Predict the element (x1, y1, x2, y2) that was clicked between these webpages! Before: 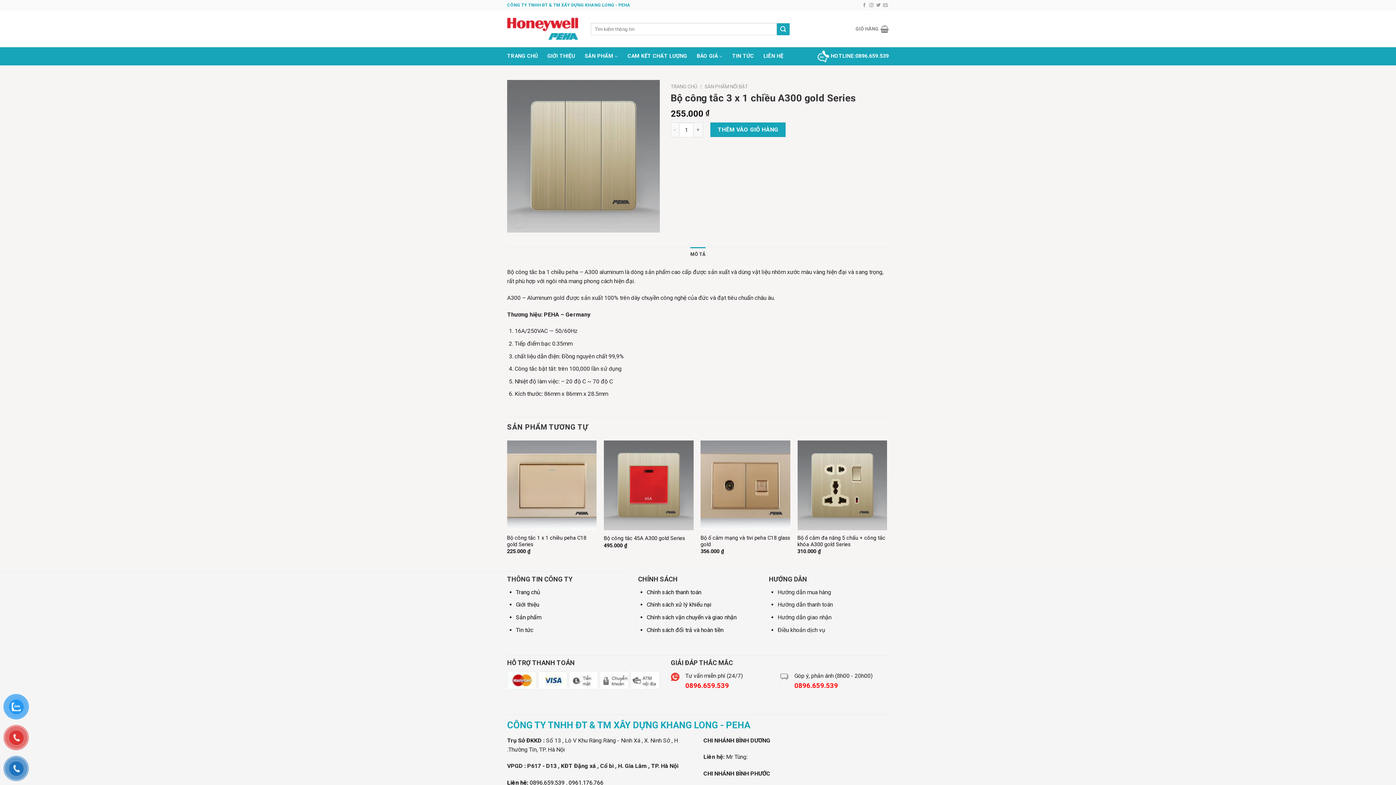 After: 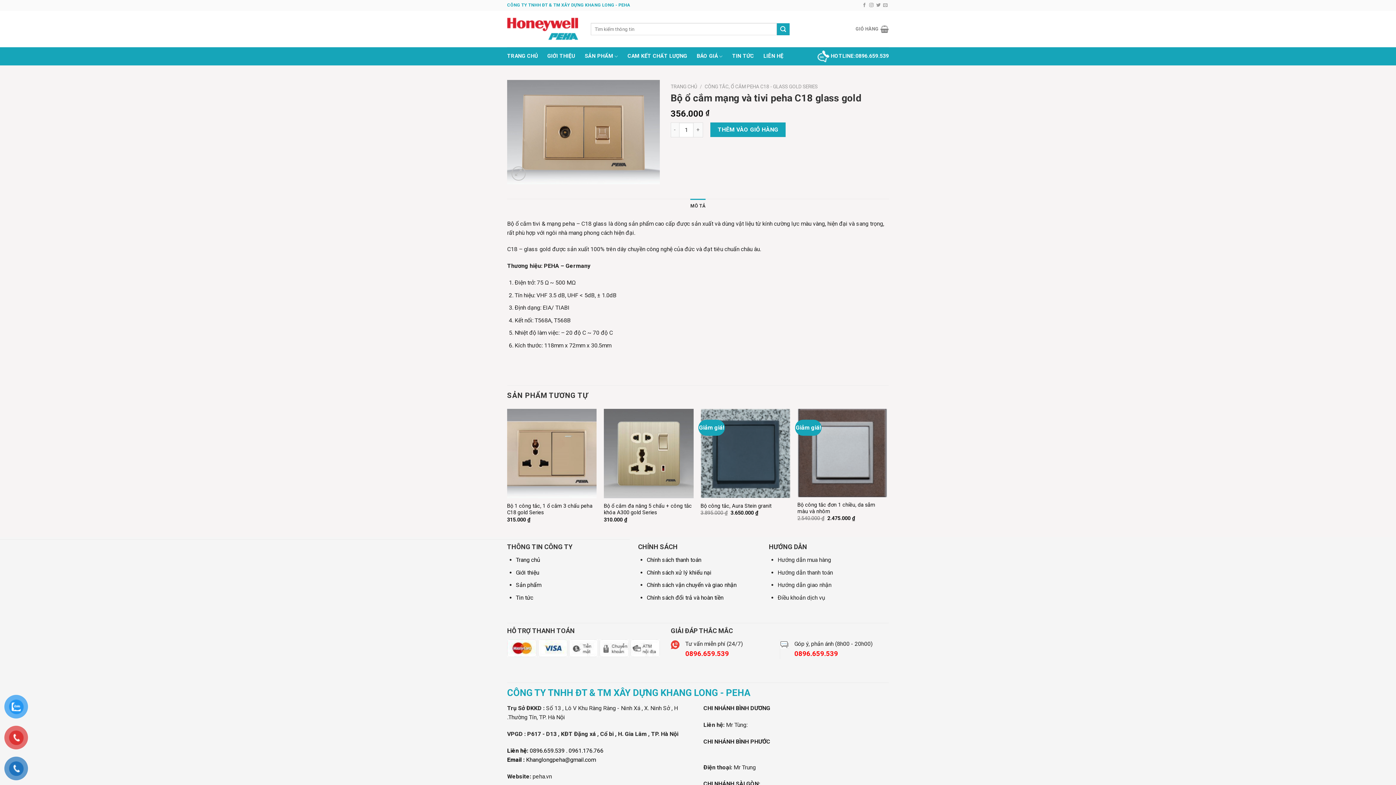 Action: bbox: (700, 440, 790, 530)